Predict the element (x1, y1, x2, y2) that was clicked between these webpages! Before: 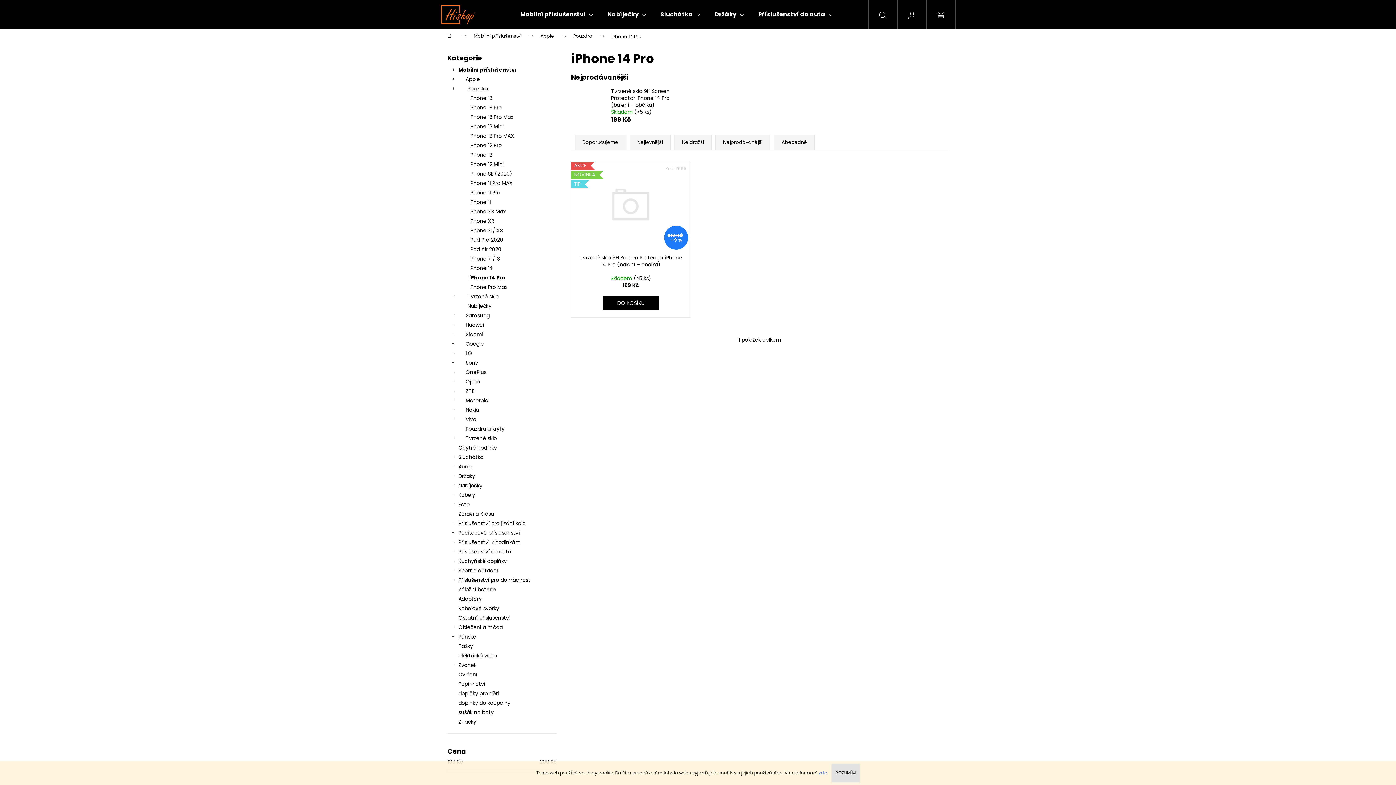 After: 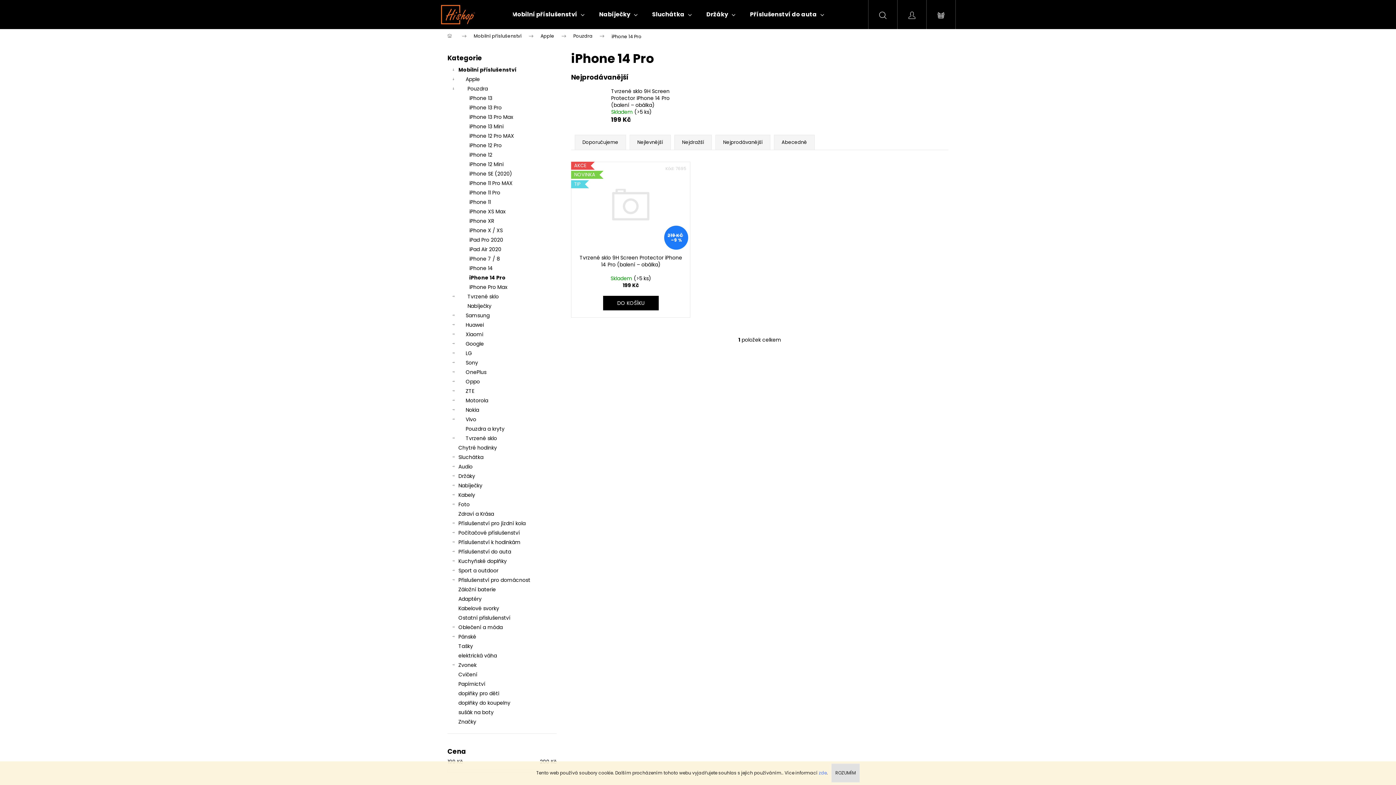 Action: bbox: (751, 0, 840, 29) label: Příslušenství do auta